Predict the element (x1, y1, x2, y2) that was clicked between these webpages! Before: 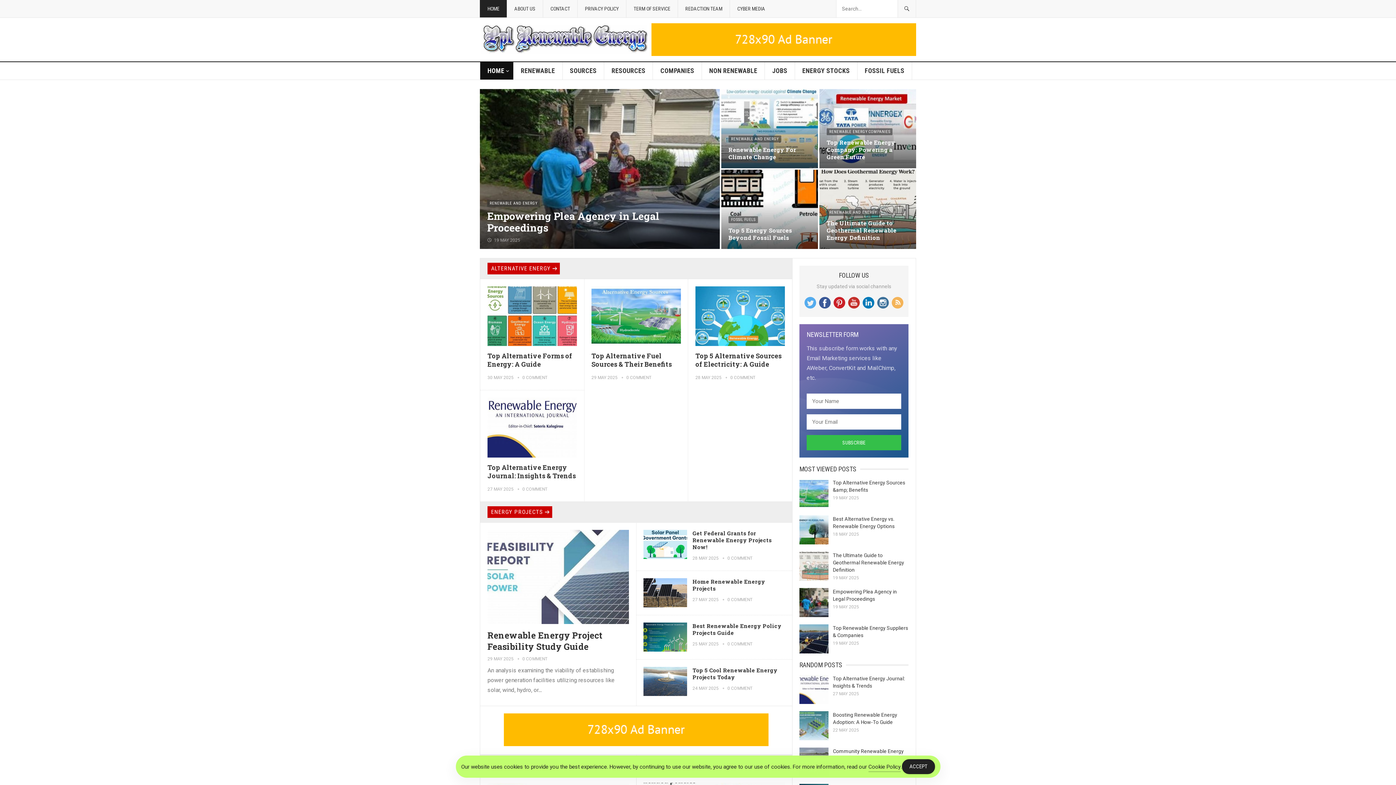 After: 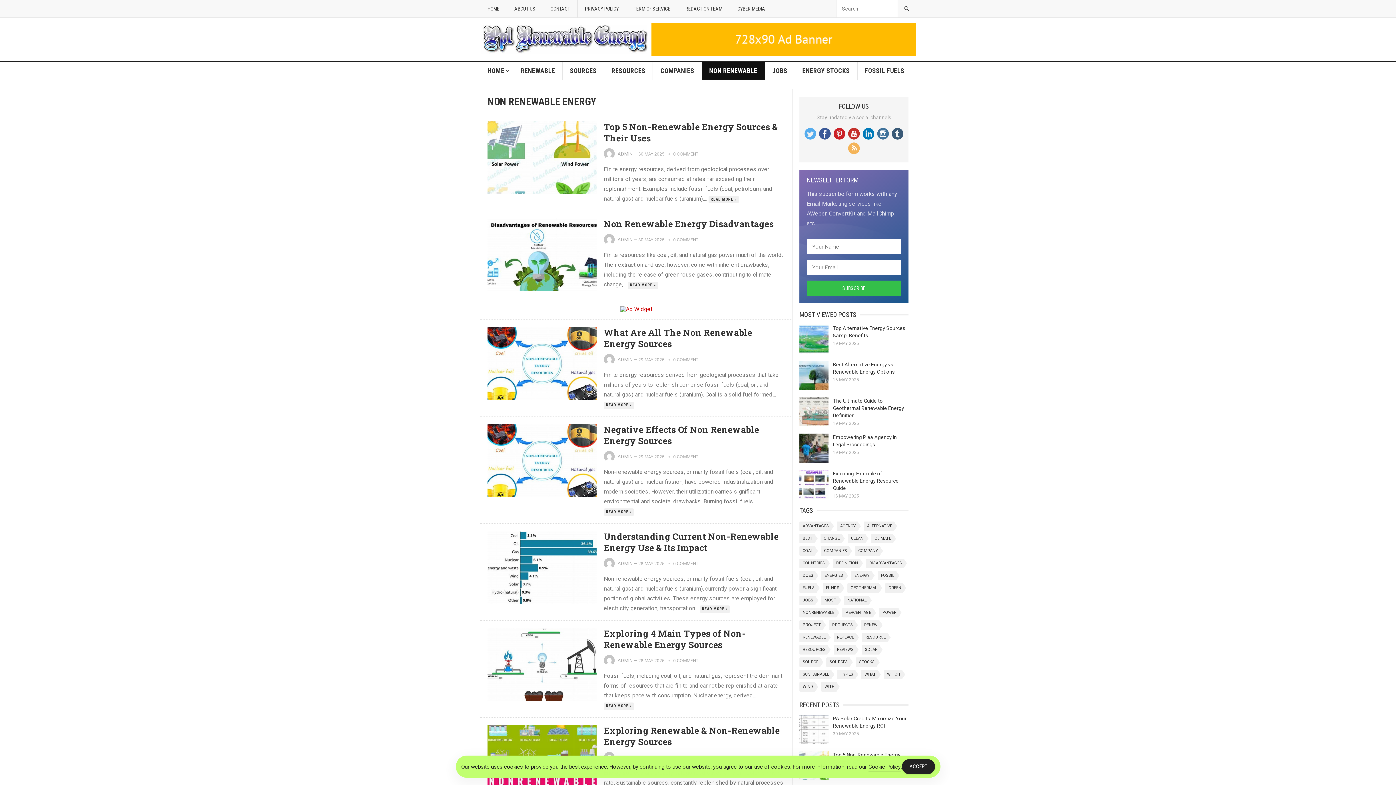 Action: bbox: (702, 62, 765, 79) label: NON RENEWABLE